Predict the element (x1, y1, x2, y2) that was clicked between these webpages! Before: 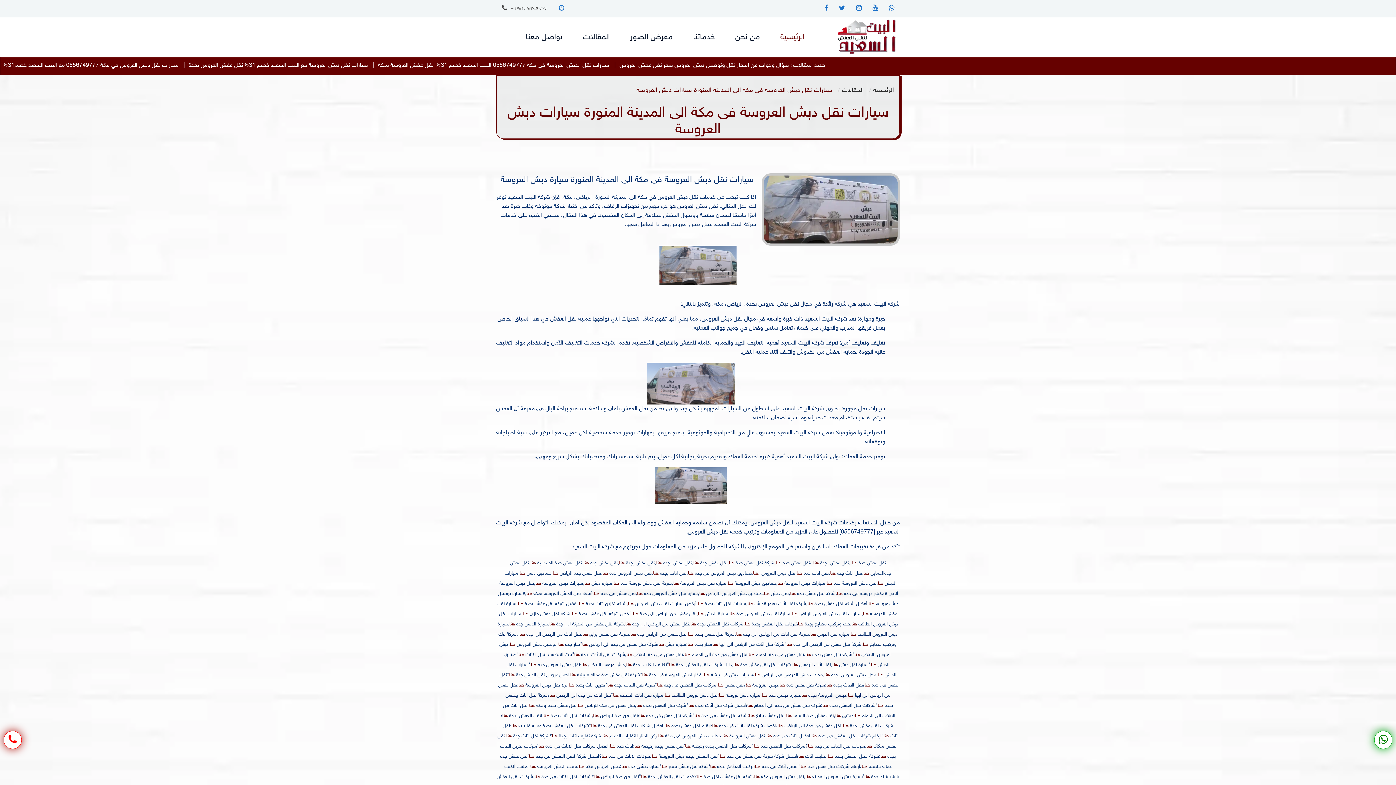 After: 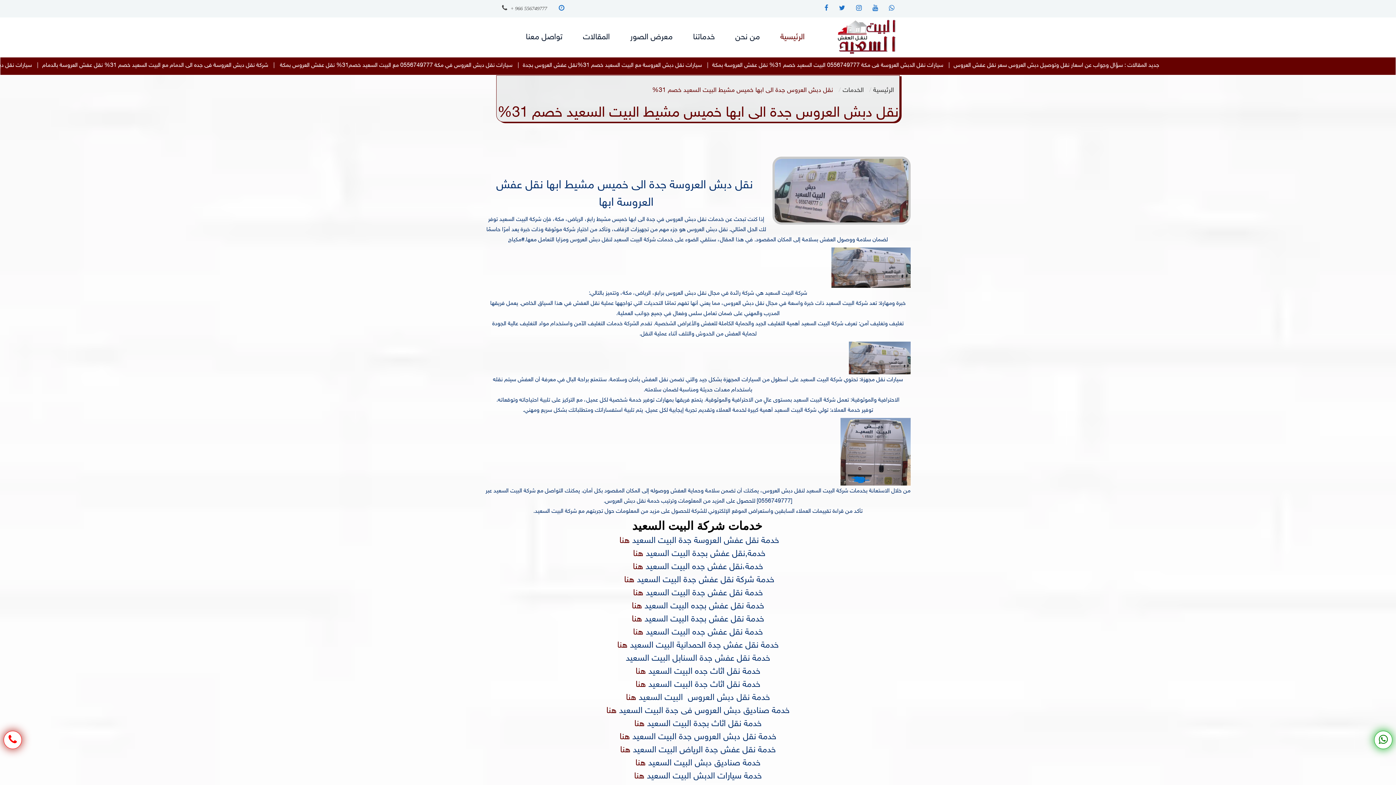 Action: label: هنا bbox: (610, 743, 615, 749)